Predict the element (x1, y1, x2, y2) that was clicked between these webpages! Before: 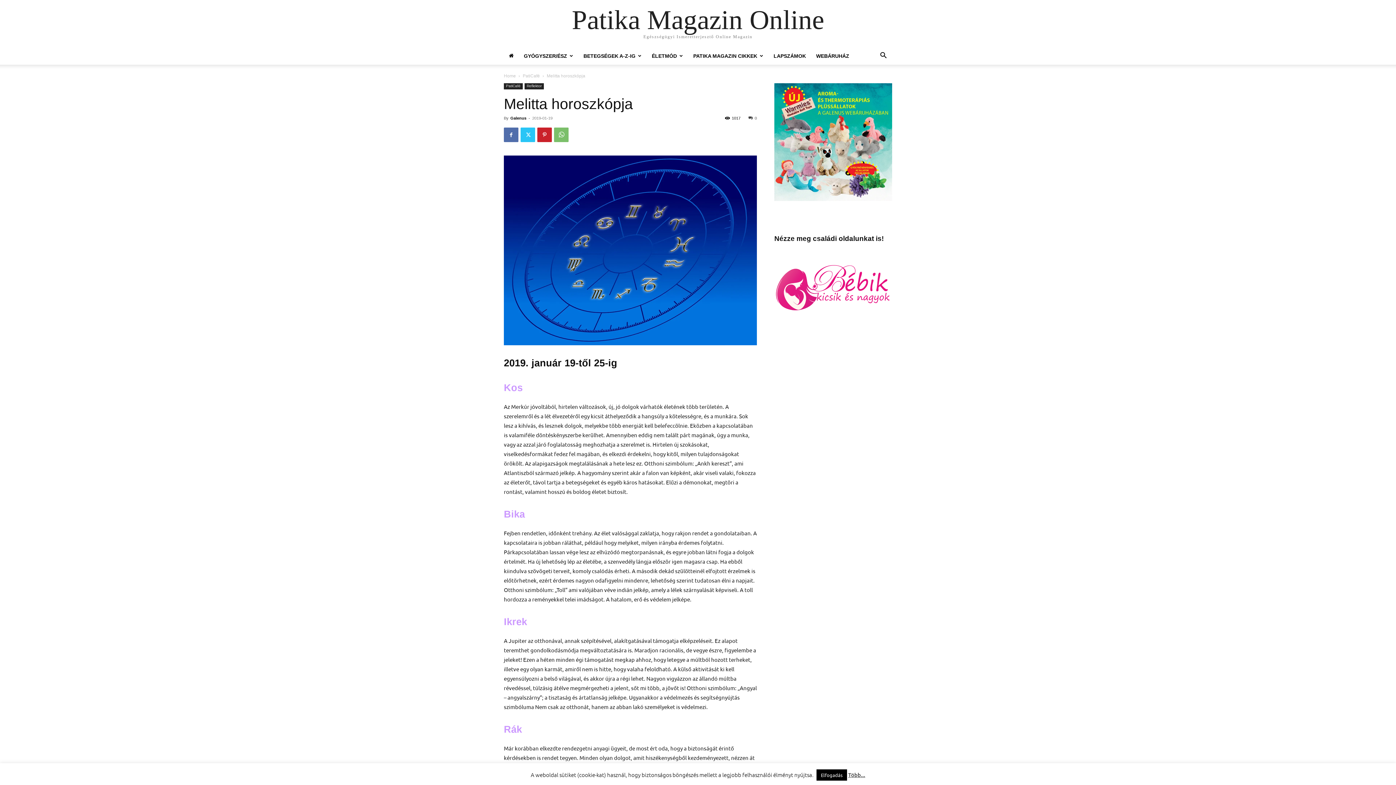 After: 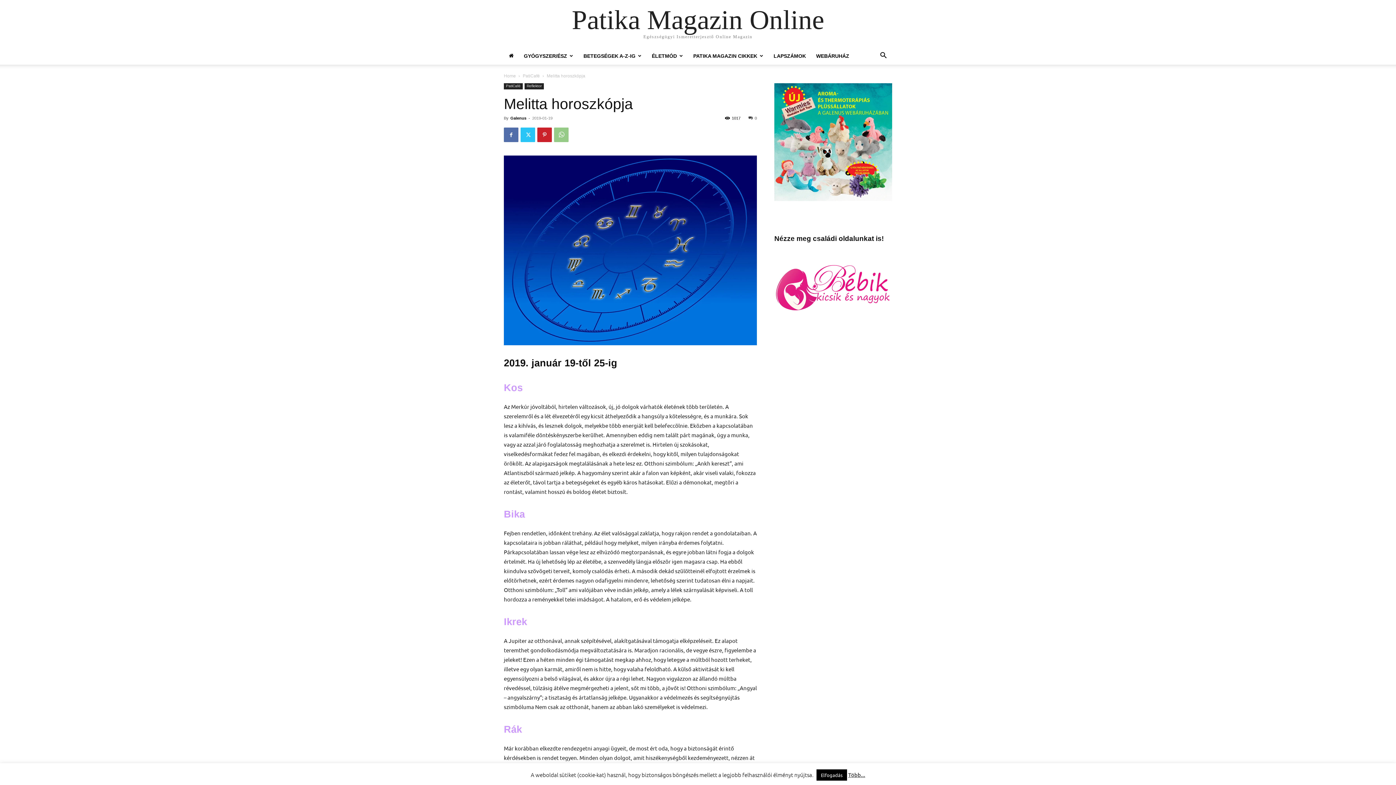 Action: bbox: (554, 127, 568, 142)